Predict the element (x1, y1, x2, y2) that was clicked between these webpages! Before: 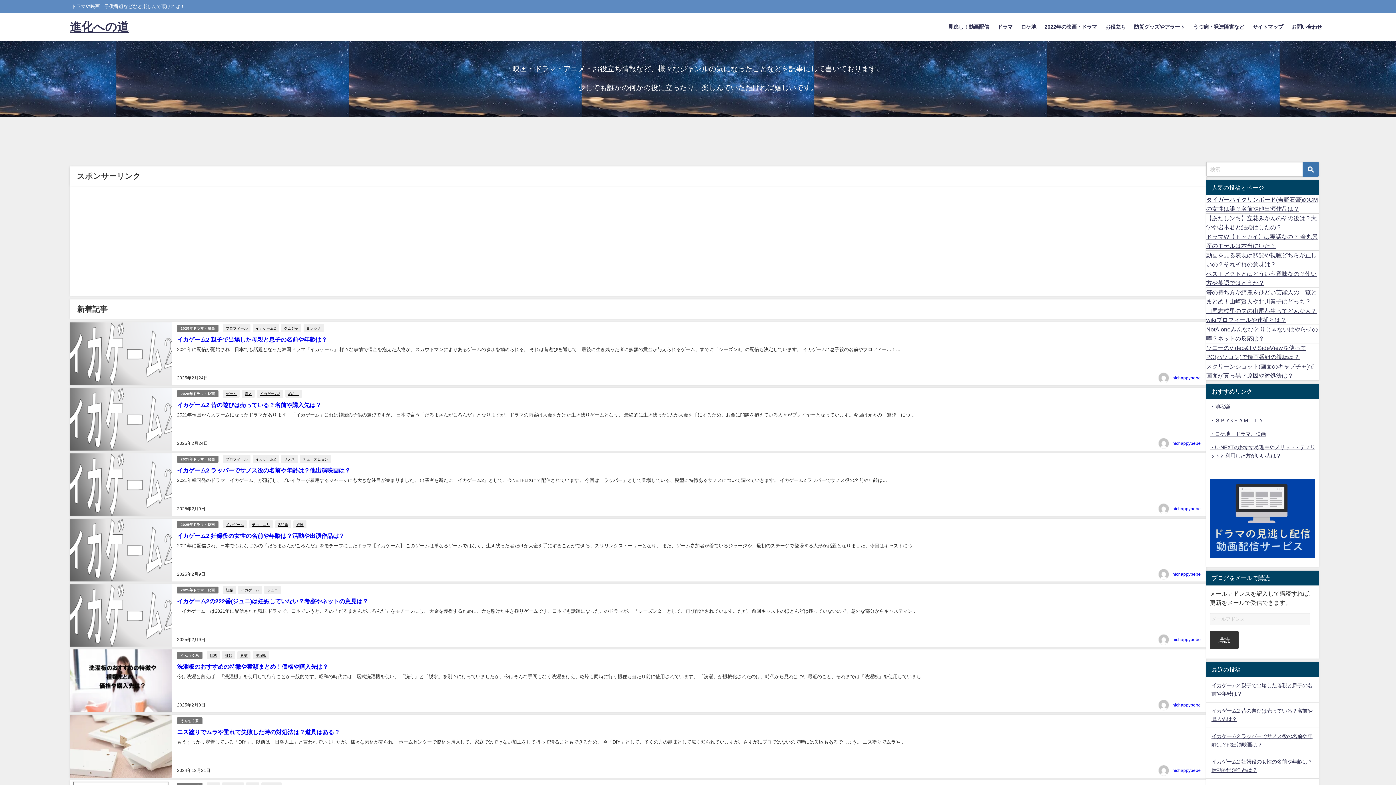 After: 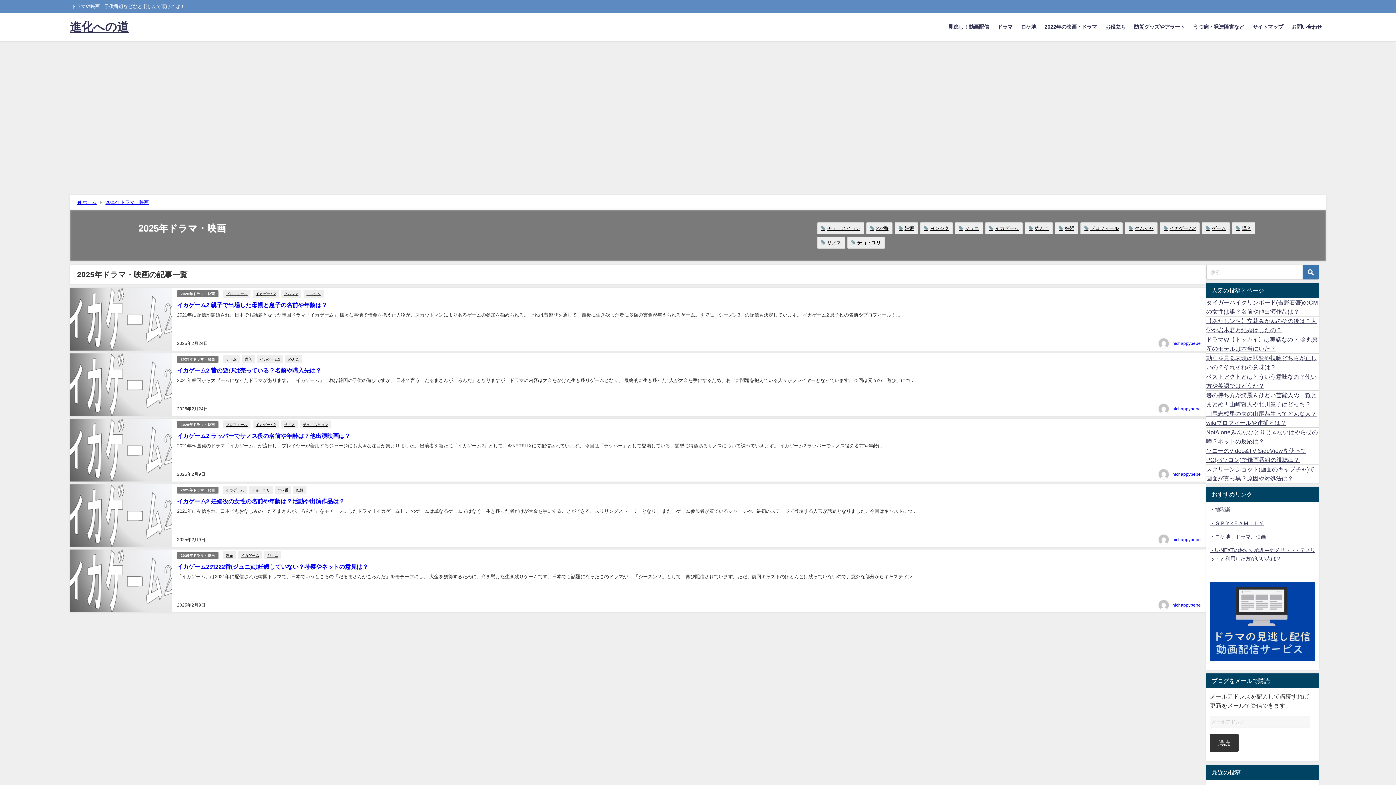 Action: label: 2025年ドラマ・映画 bbox: (177, 521, 218, 528)